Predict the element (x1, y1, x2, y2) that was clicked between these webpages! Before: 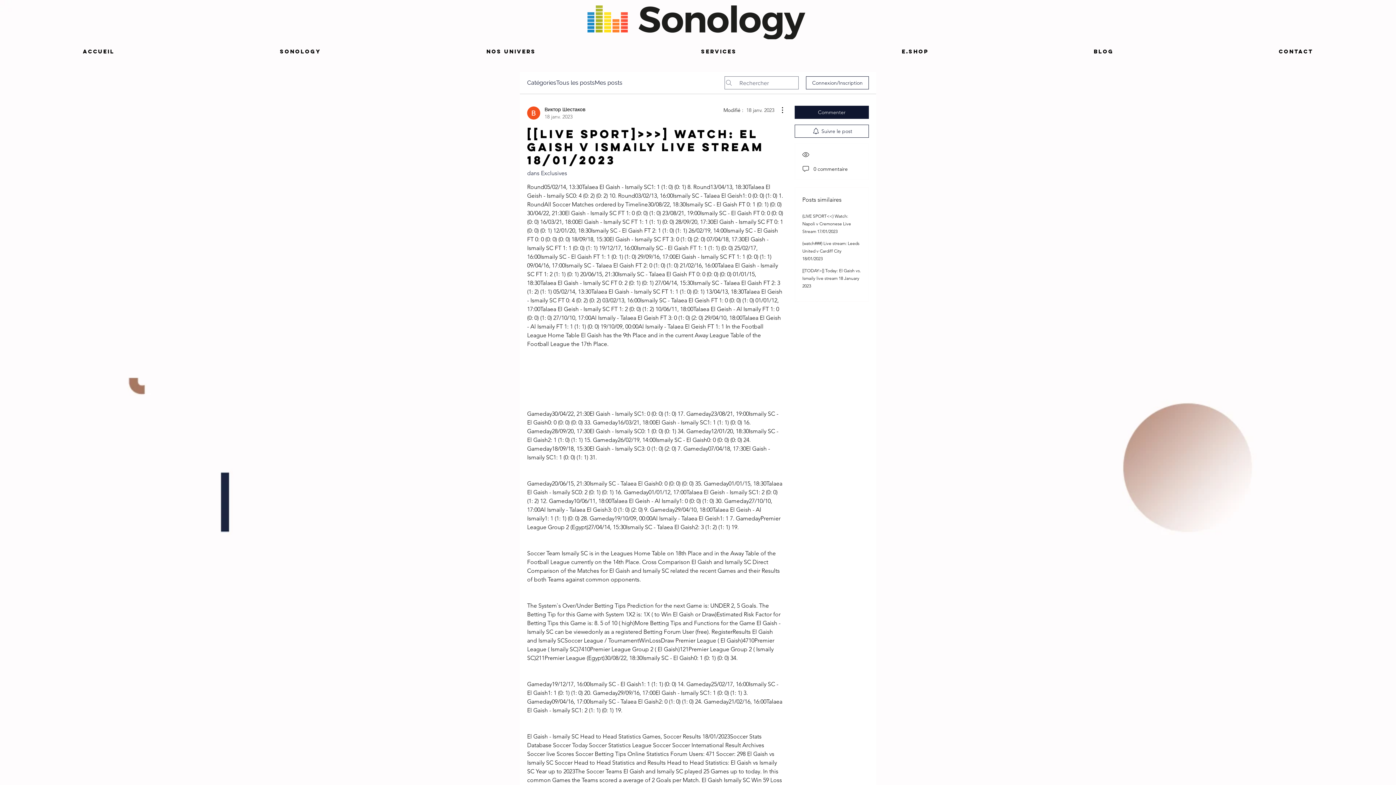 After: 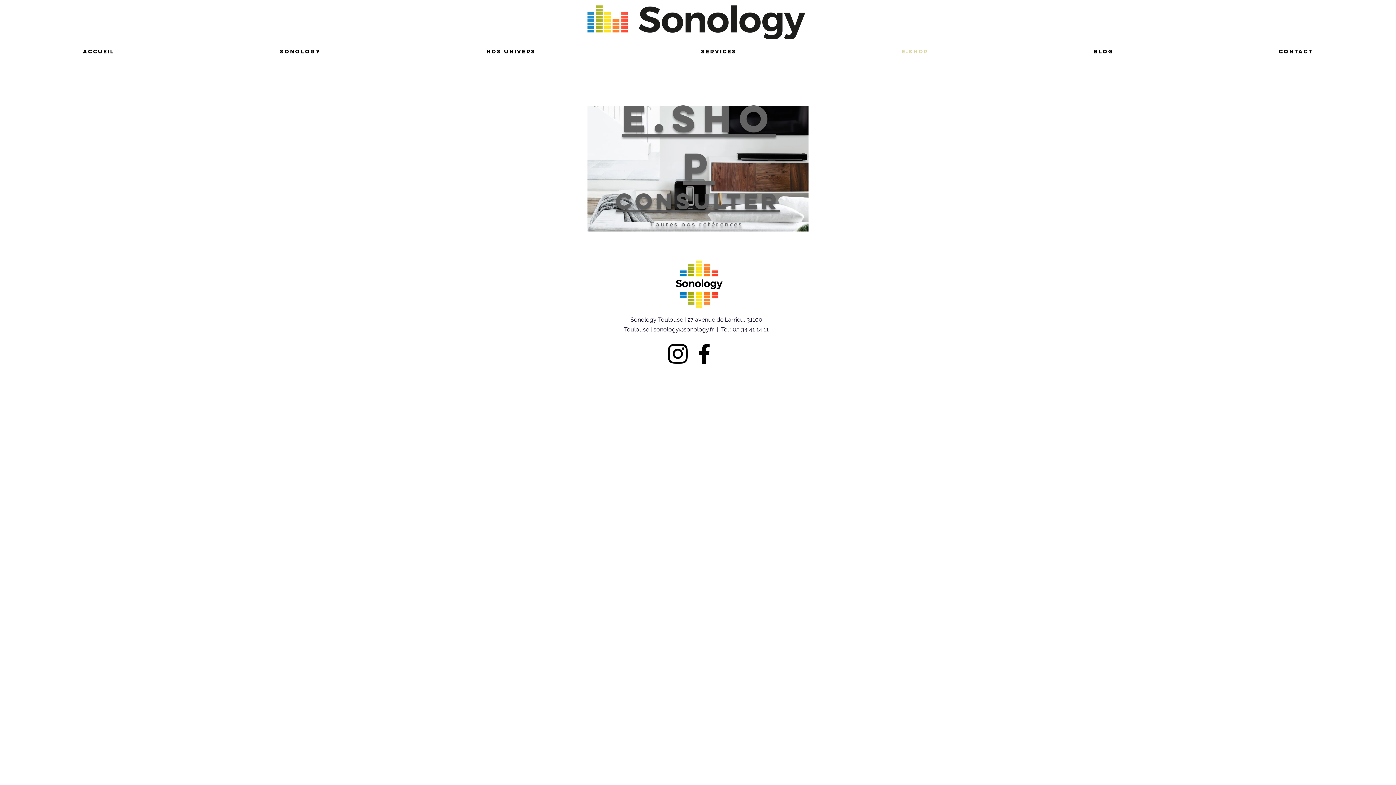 Action: label: E.SHOP bbox: (819, 39, 1011, 63)